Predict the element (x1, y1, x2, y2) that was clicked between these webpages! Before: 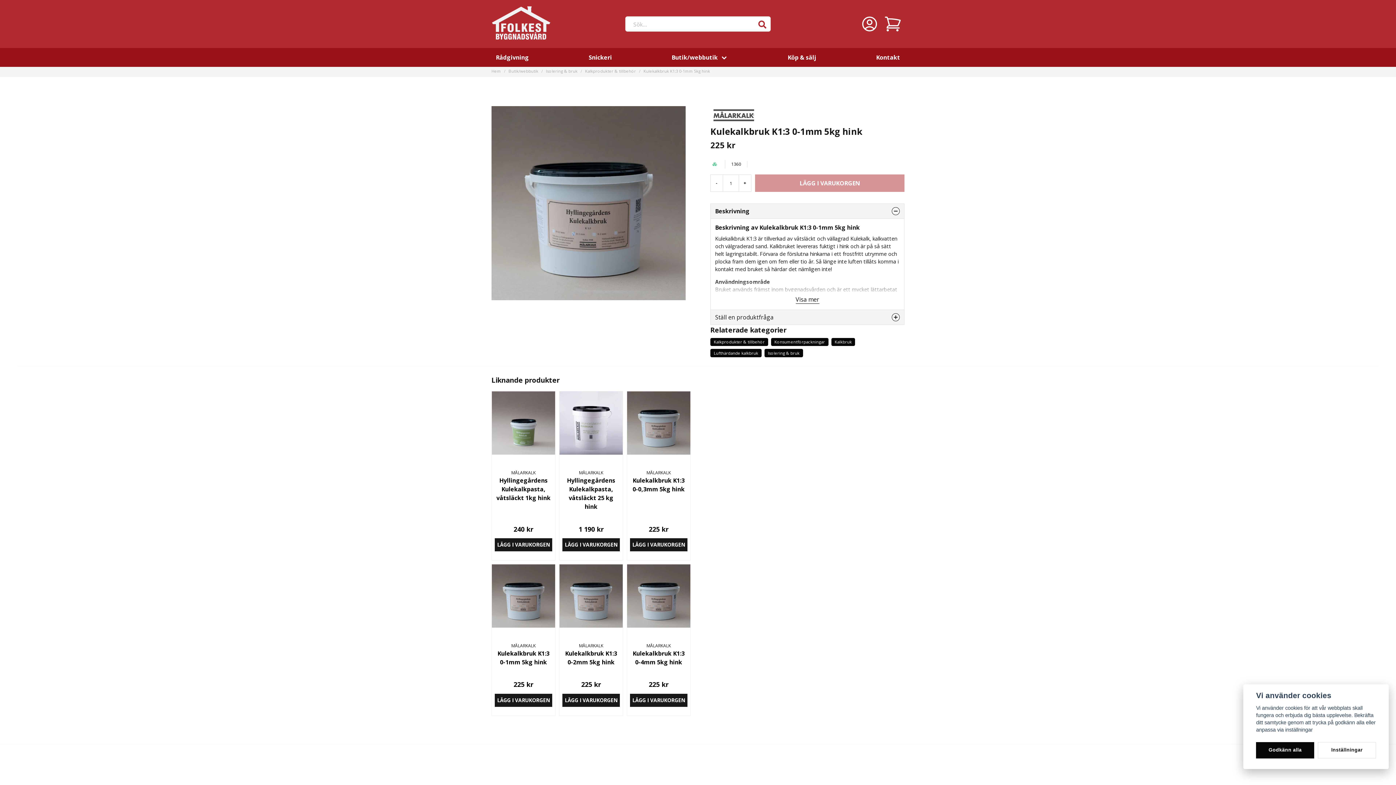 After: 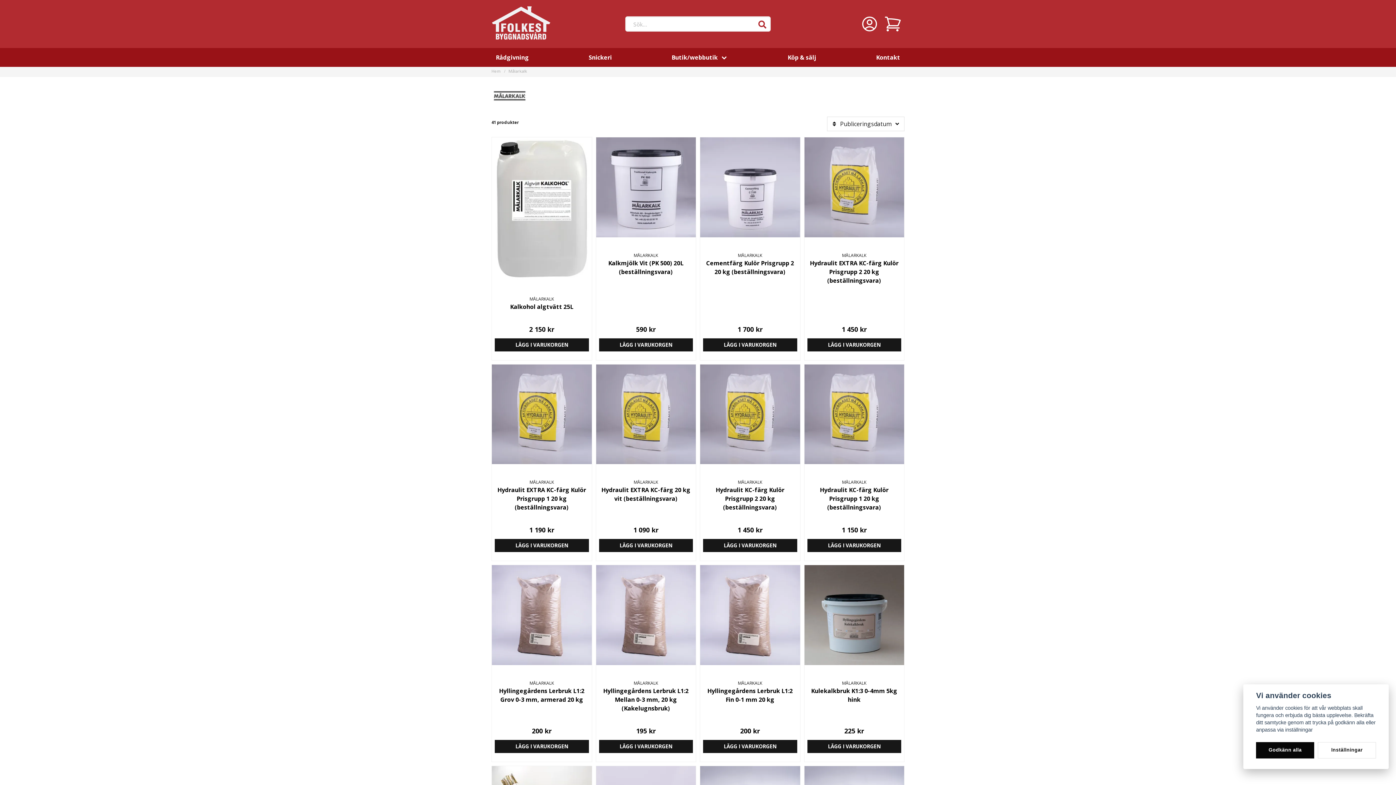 Action: bbox: (710, 118, 757, 126)